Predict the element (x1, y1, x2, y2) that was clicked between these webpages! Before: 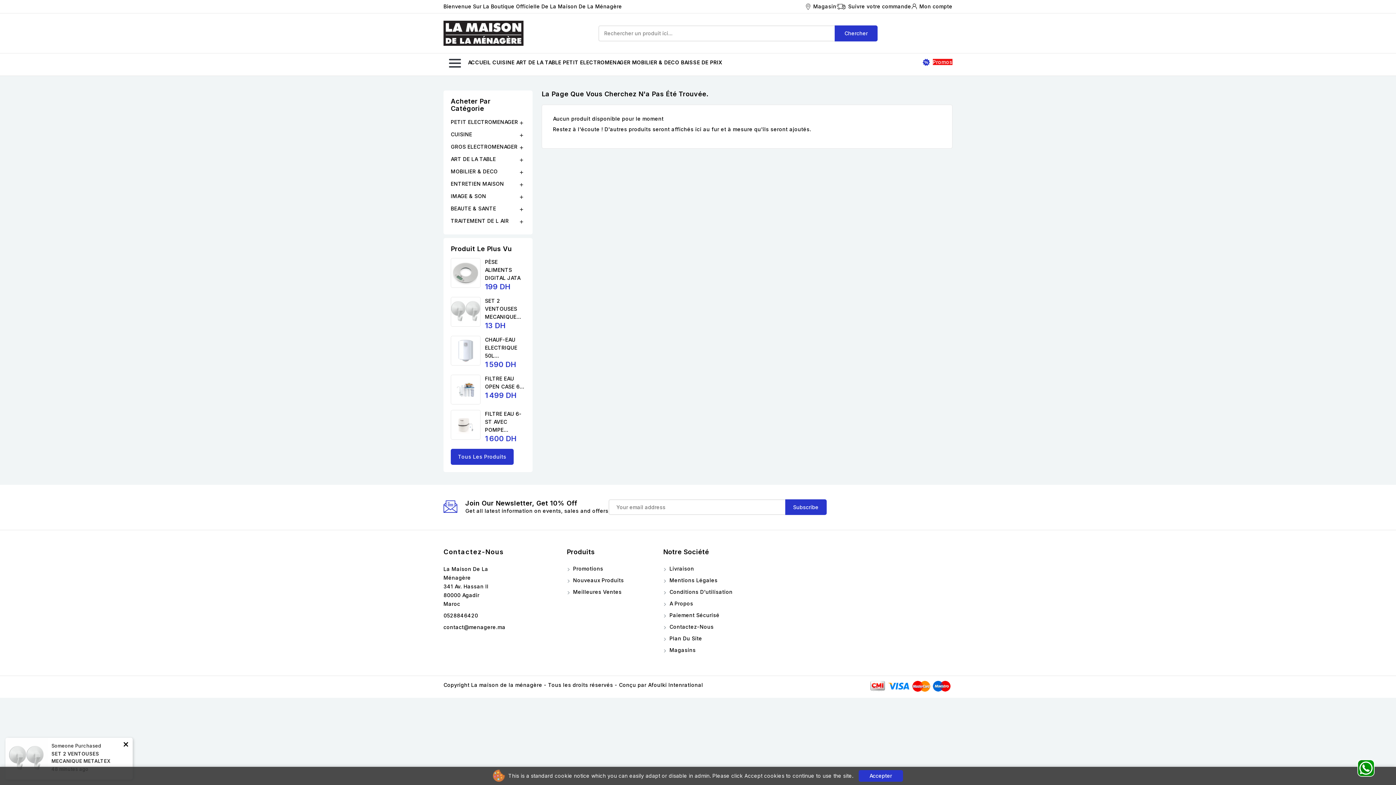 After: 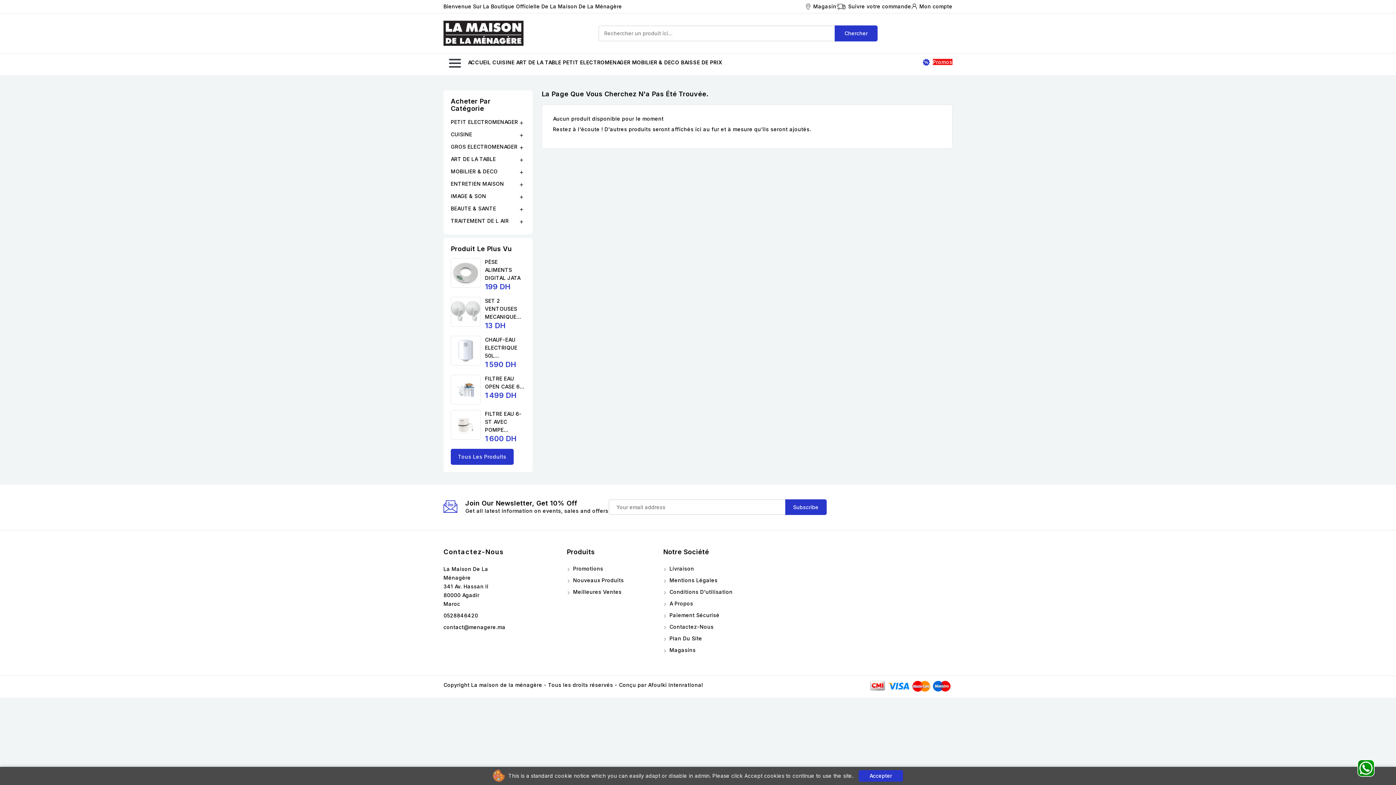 Action: bbox: (870, 683, 952, 689)